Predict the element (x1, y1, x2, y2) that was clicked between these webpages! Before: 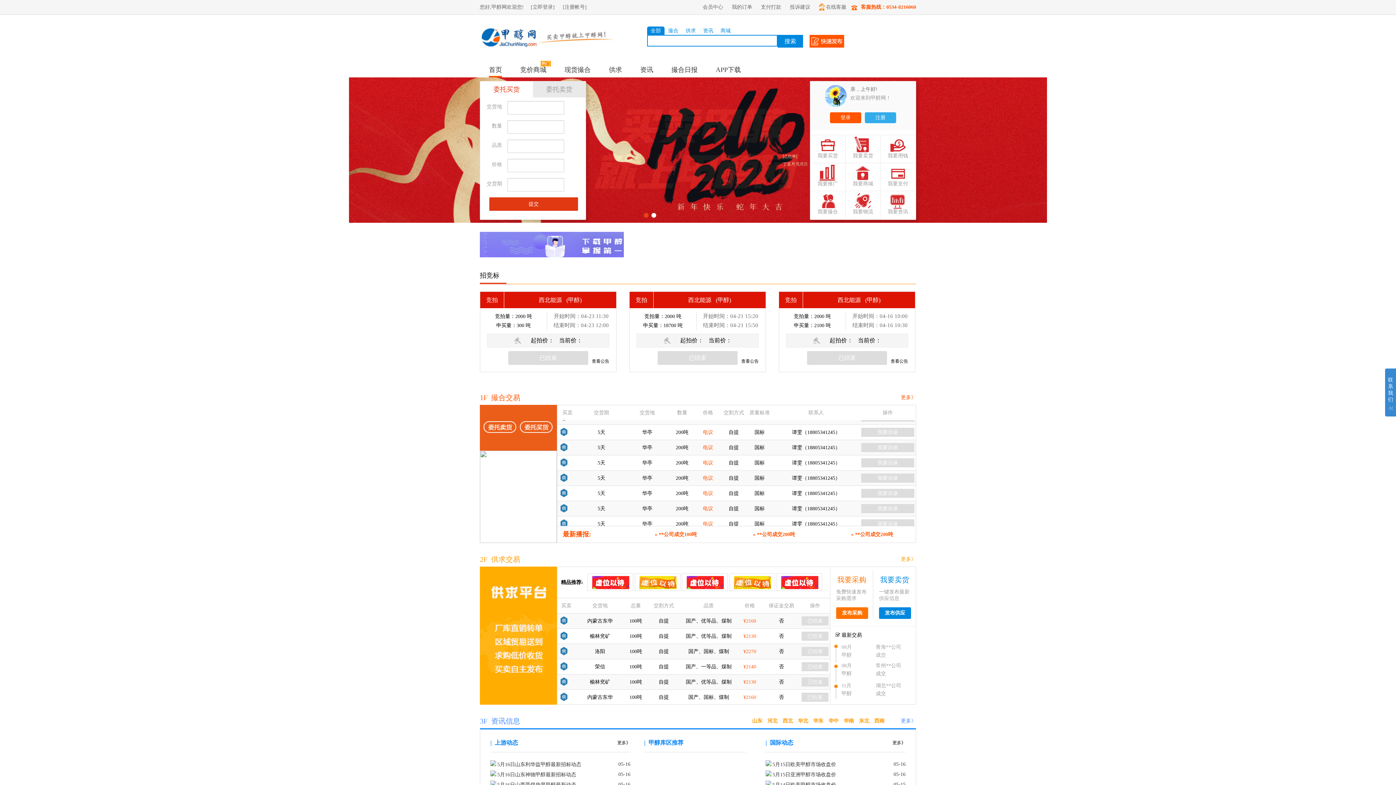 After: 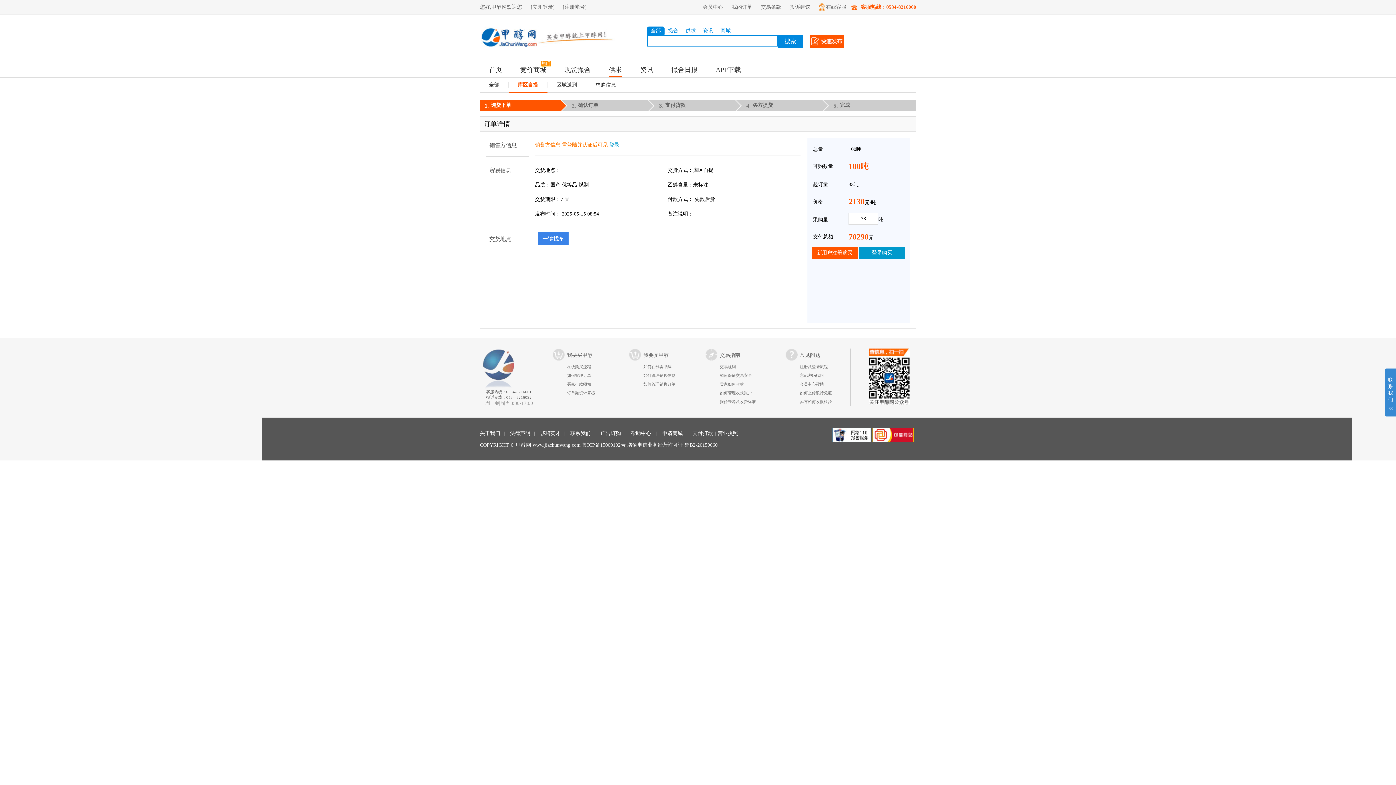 Action: bbox: (801, 632, 828, 641) label: 已结束